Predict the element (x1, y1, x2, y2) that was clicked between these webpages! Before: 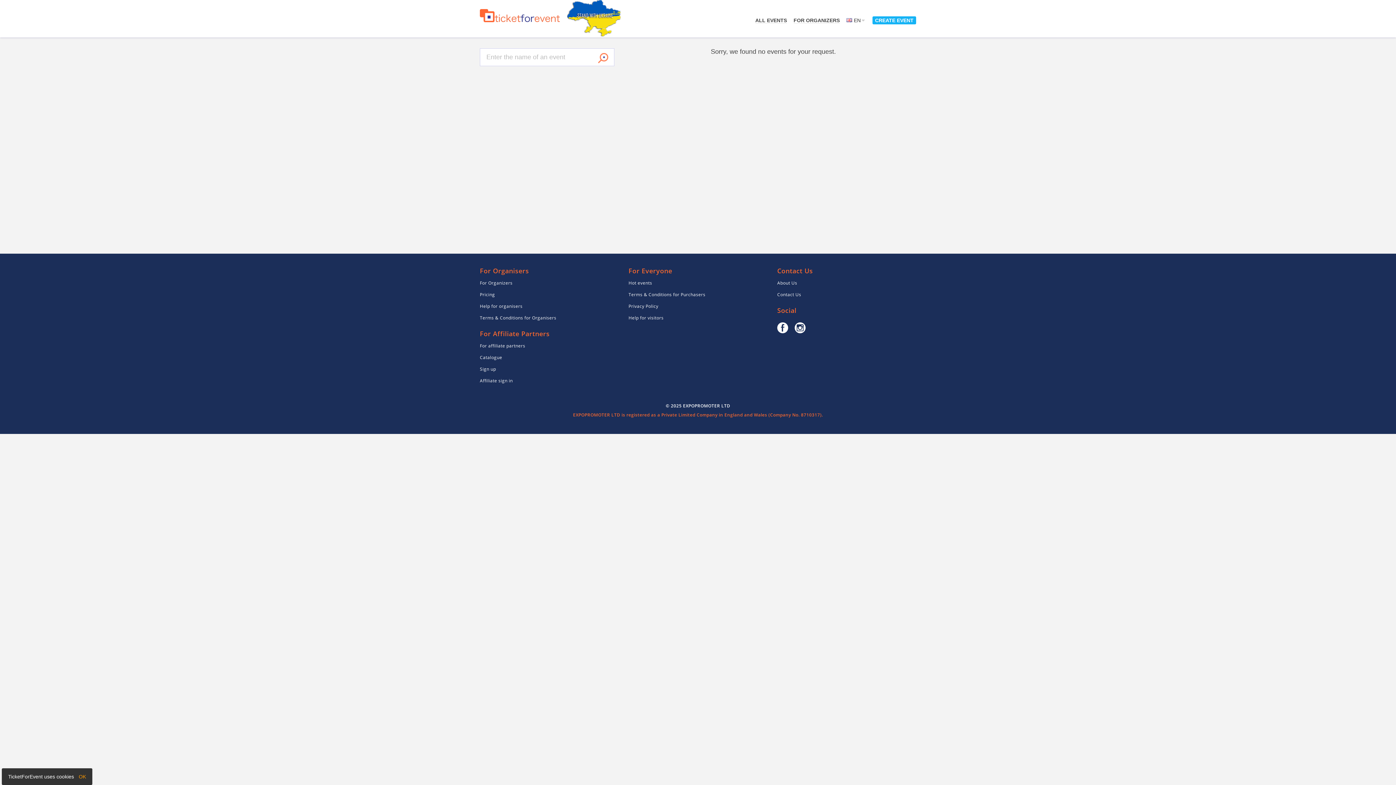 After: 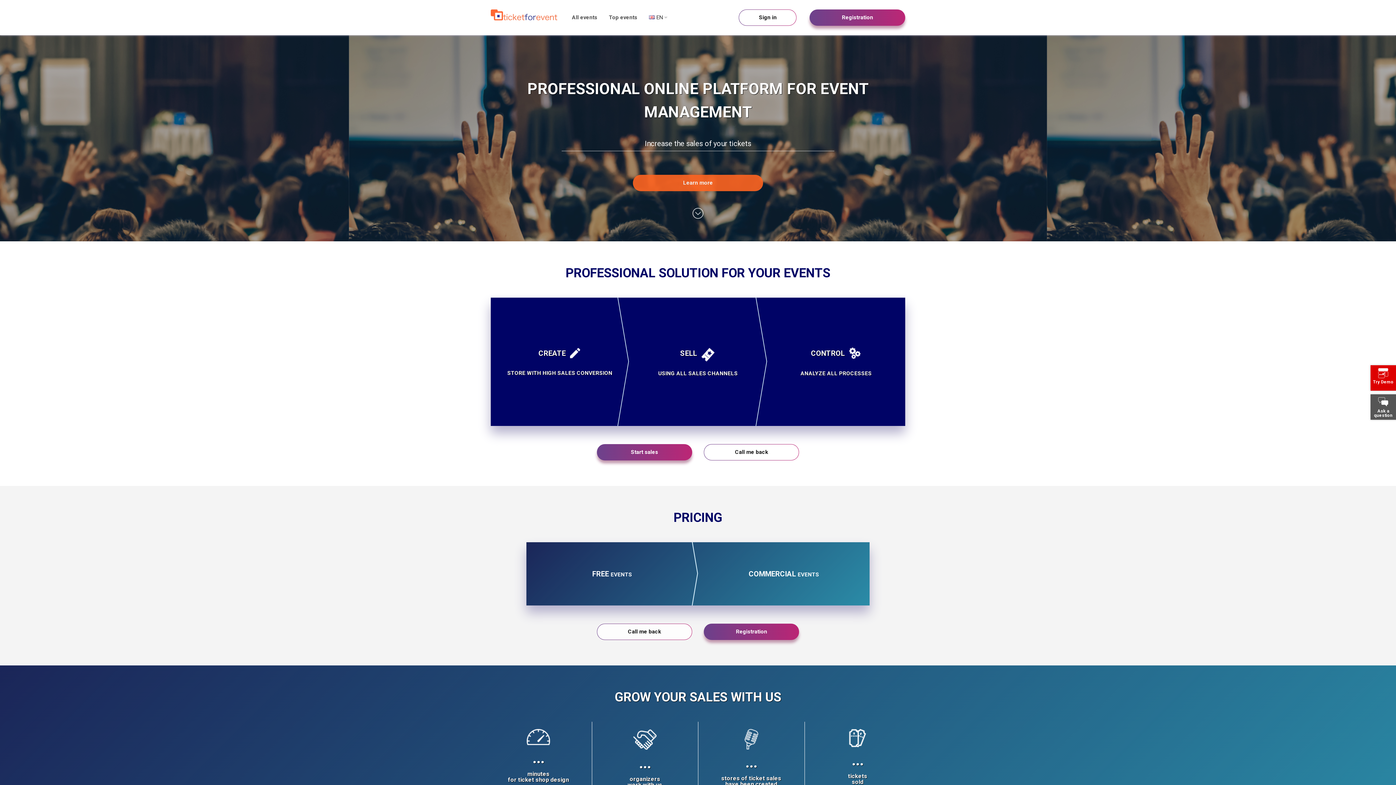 Action: bbox: (793, 17, 840, 23) label: FOR ORGANIZERS